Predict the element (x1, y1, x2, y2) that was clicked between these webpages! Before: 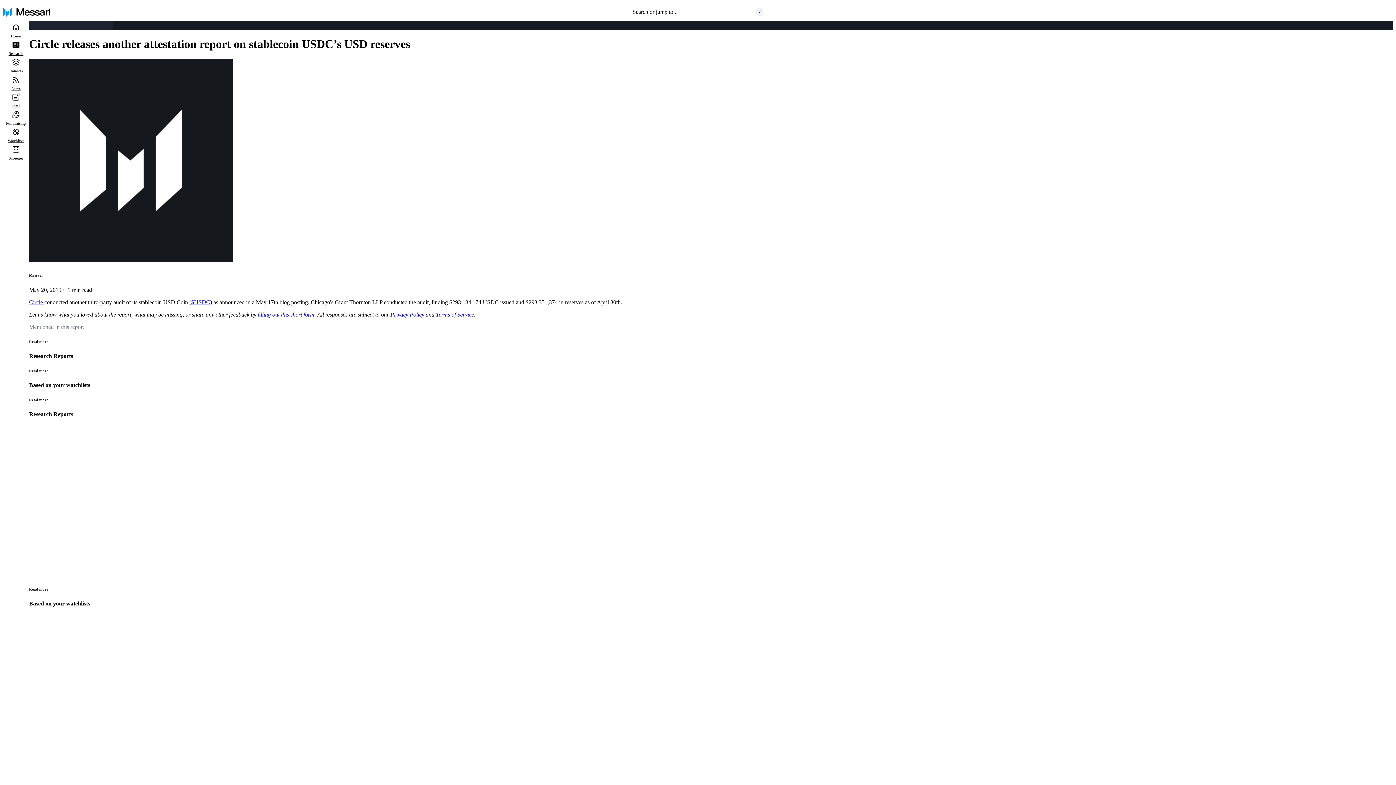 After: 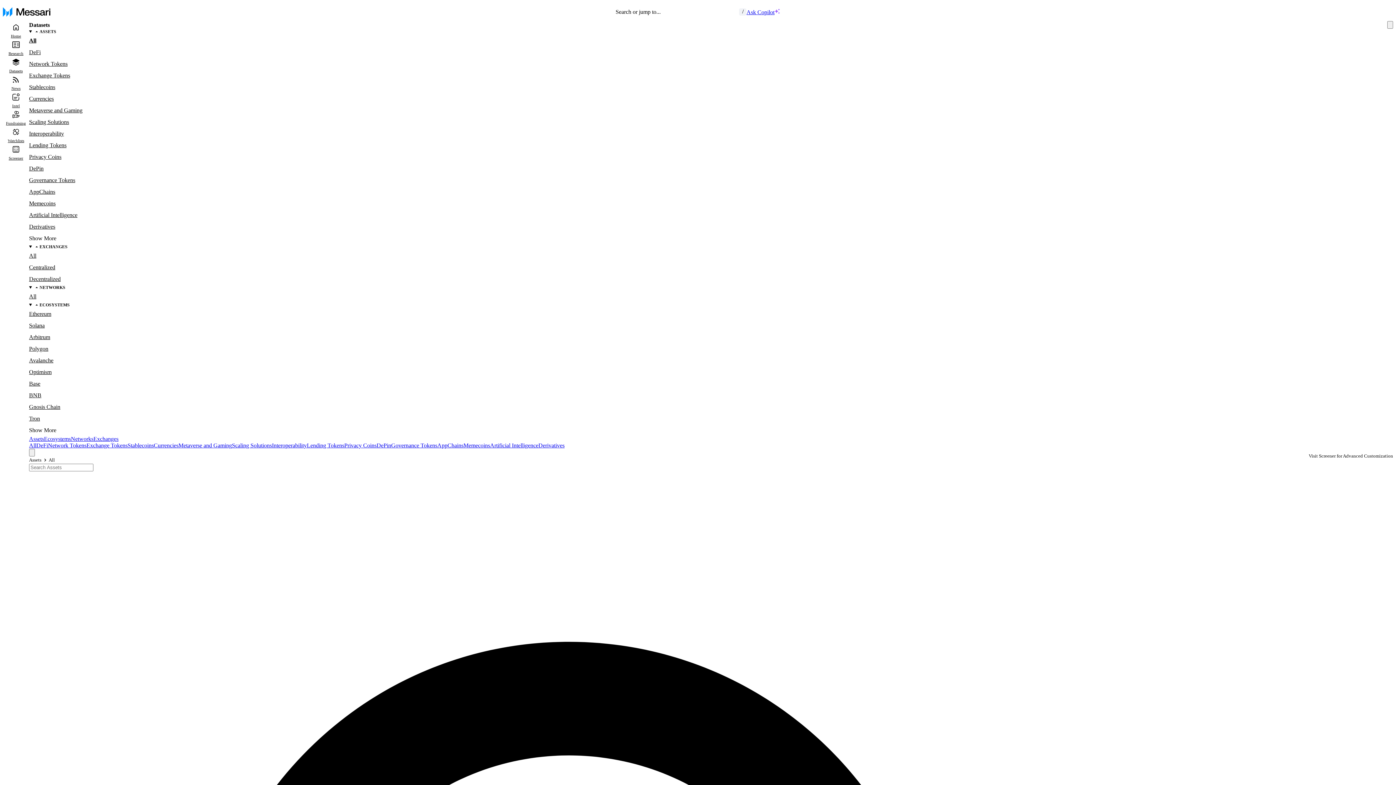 Action: bbox: (2, 55, 29, 73) label: Datasets